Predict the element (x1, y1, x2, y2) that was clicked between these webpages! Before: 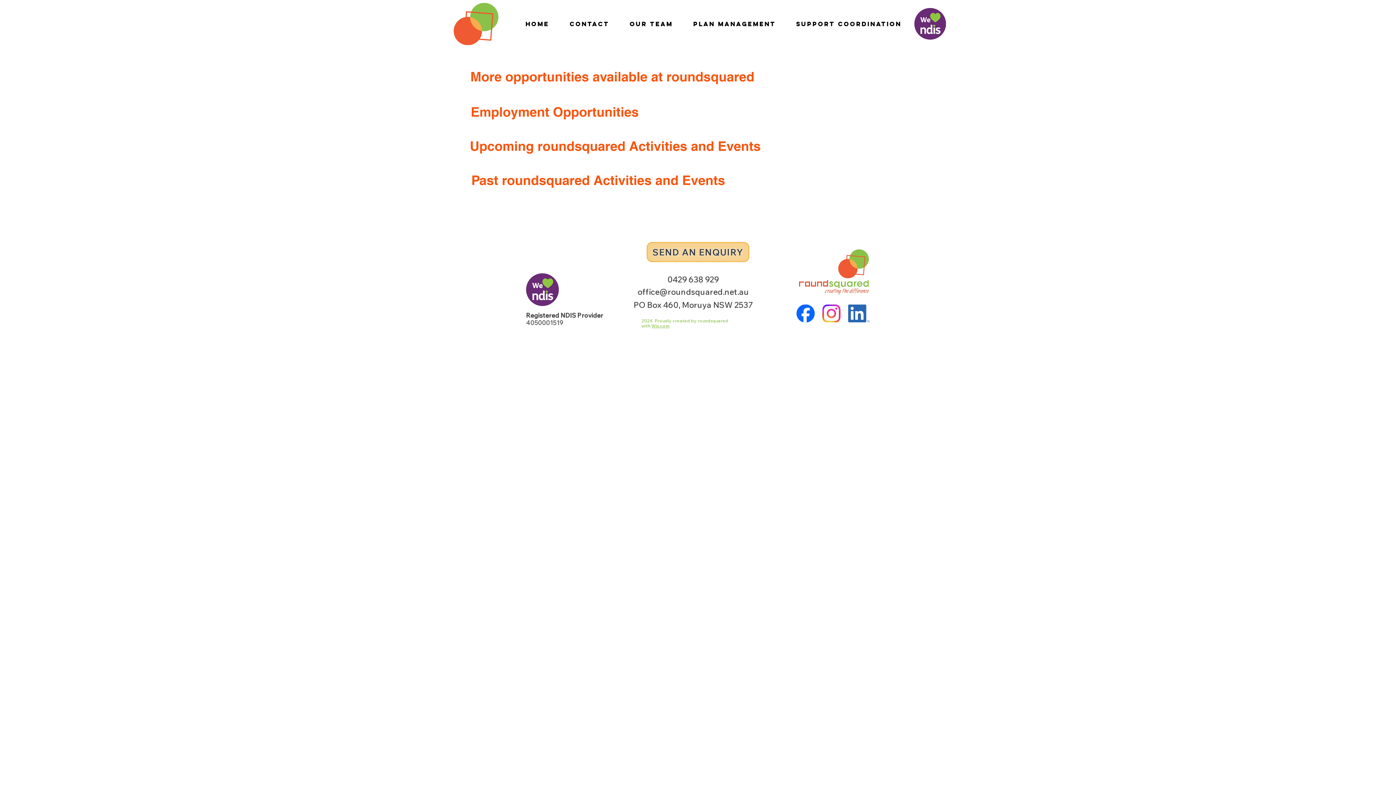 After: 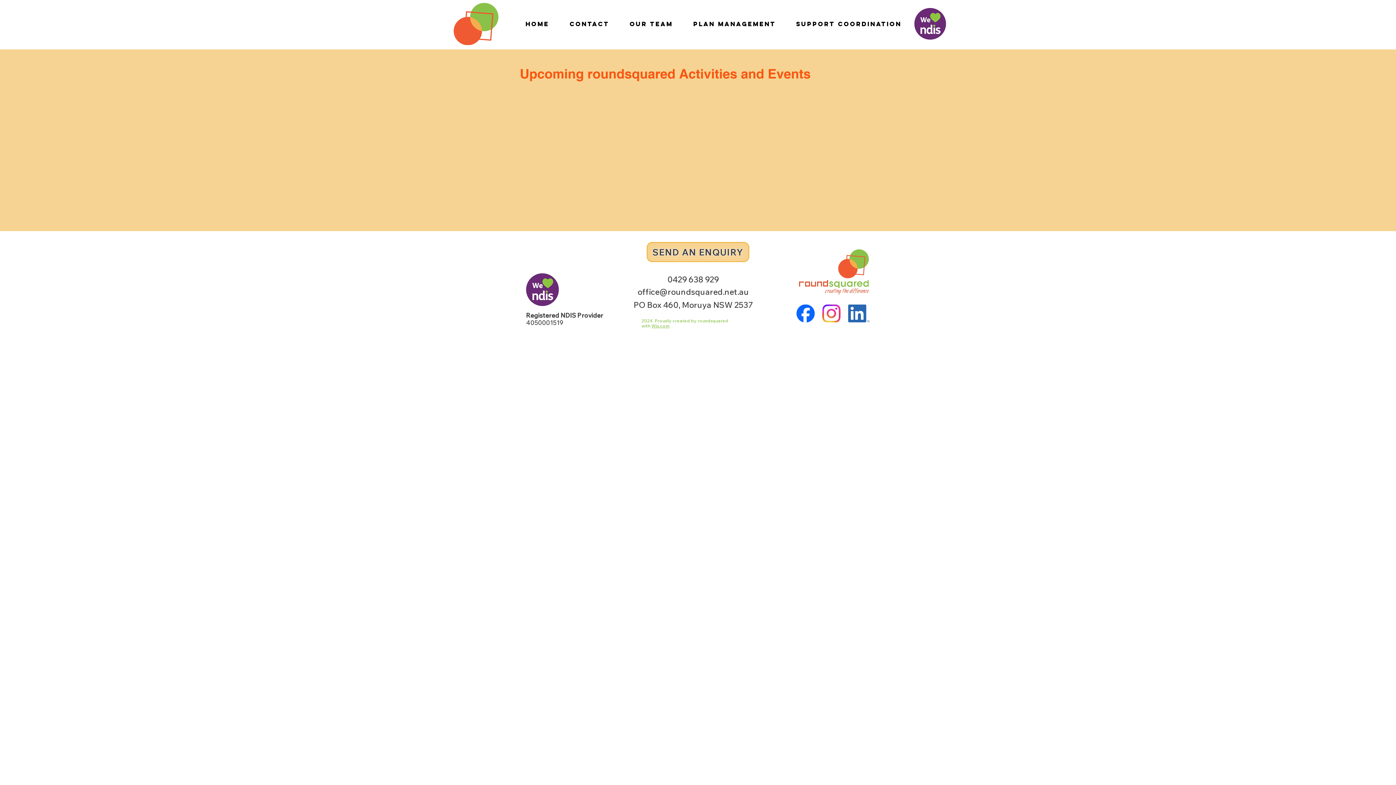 Action: label: Upcoming roundsquared Activities and Events bbox: (468, 136, 763, 155)